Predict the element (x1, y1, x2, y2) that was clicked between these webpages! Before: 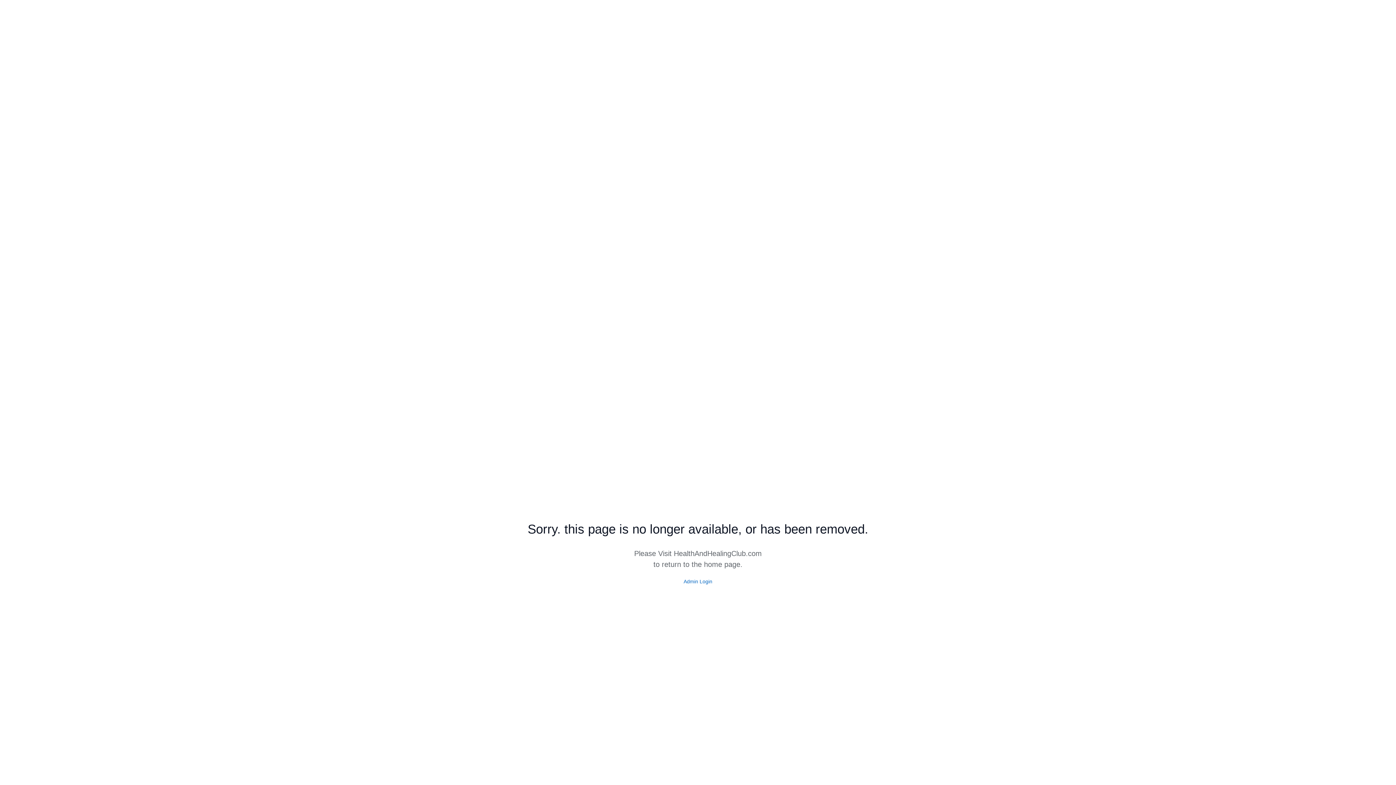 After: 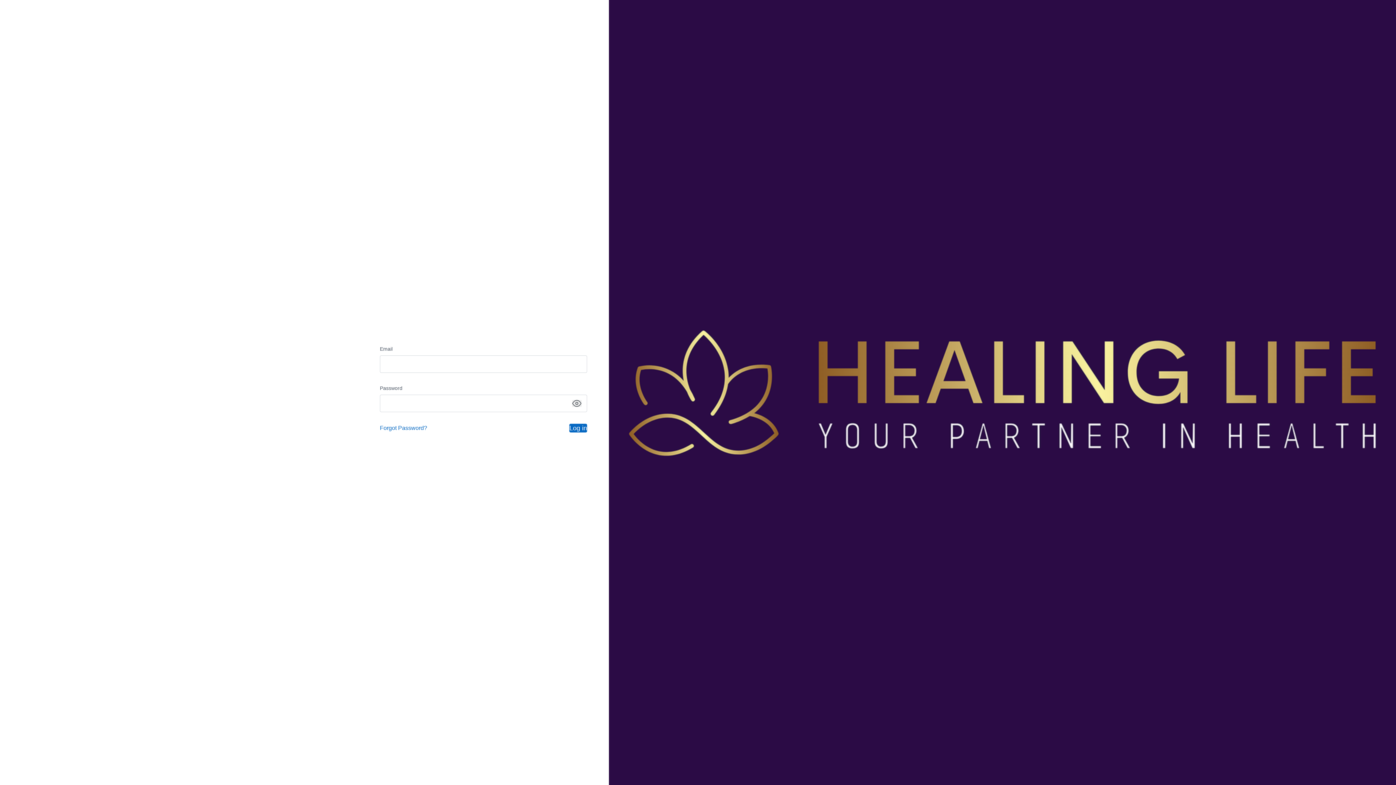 Action: label: Admin Login bbox: (683, 578, 712, 584)